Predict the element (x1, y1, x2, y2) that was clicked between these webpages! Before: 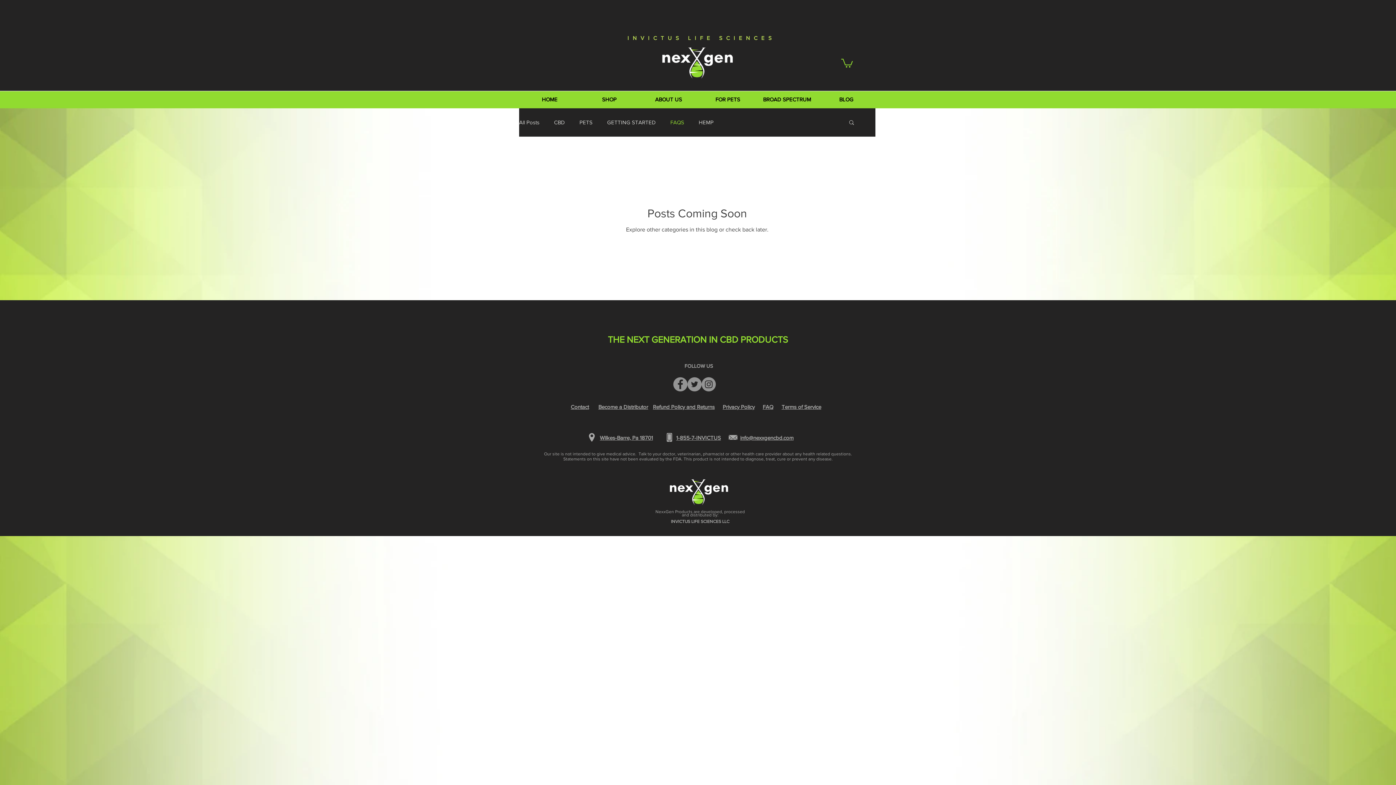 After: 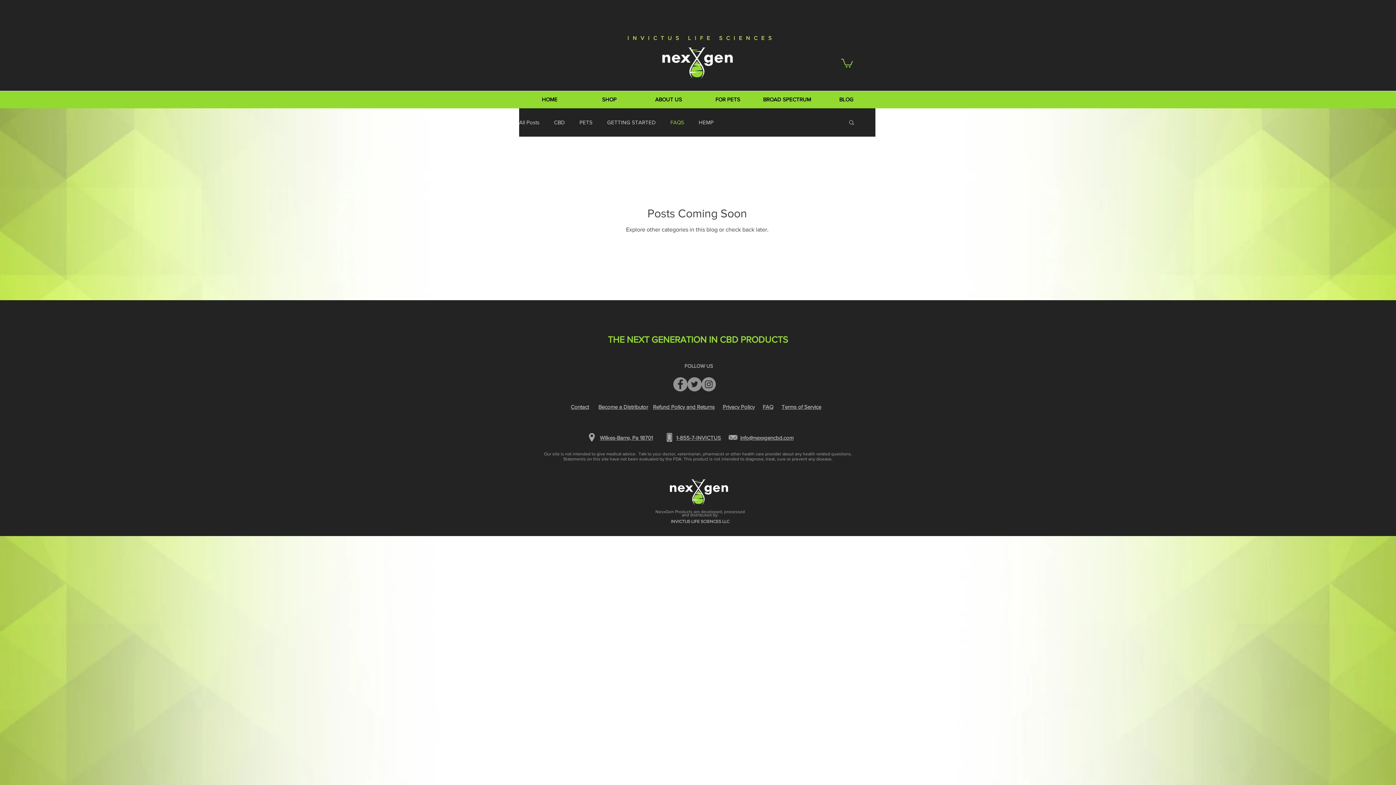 Action: bbox: (701, 377, 716, 391) label: Instagram